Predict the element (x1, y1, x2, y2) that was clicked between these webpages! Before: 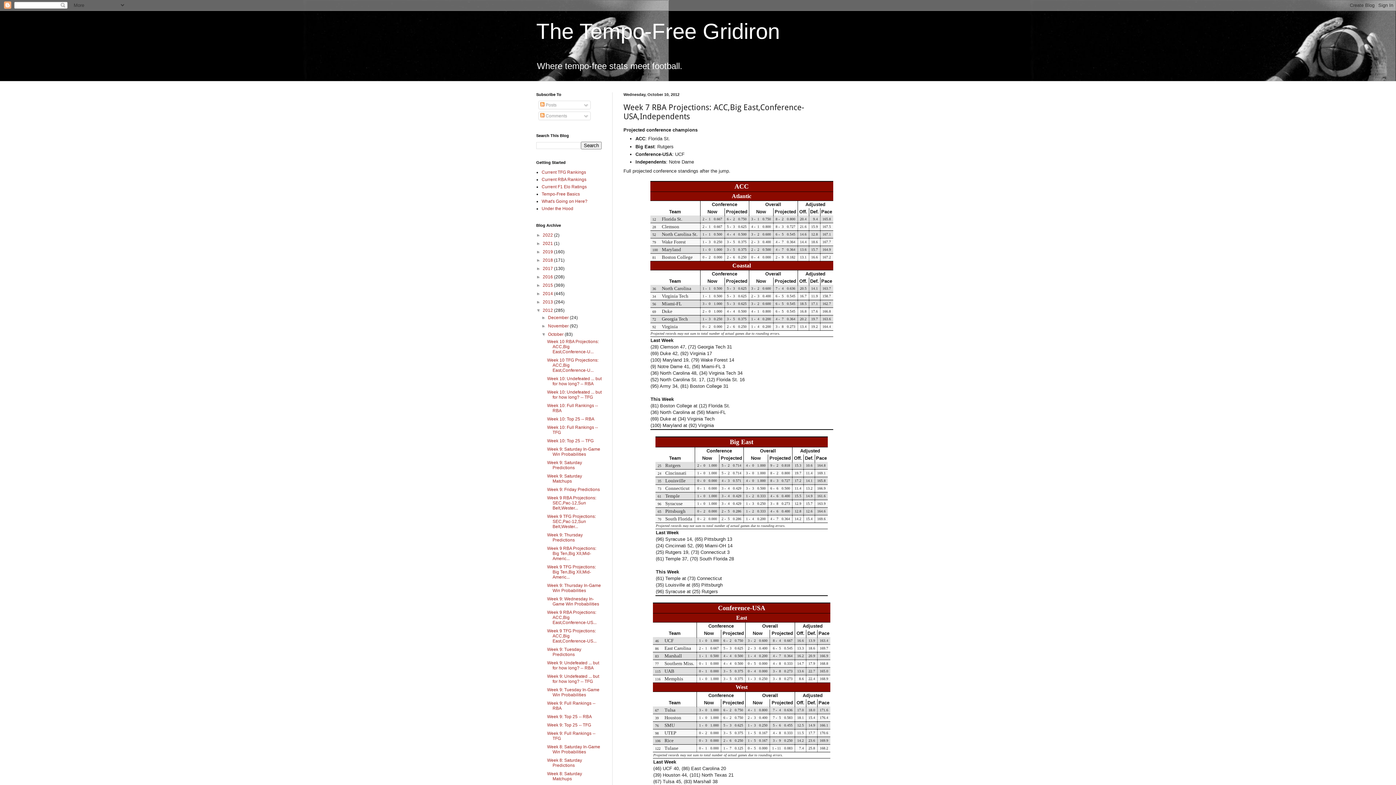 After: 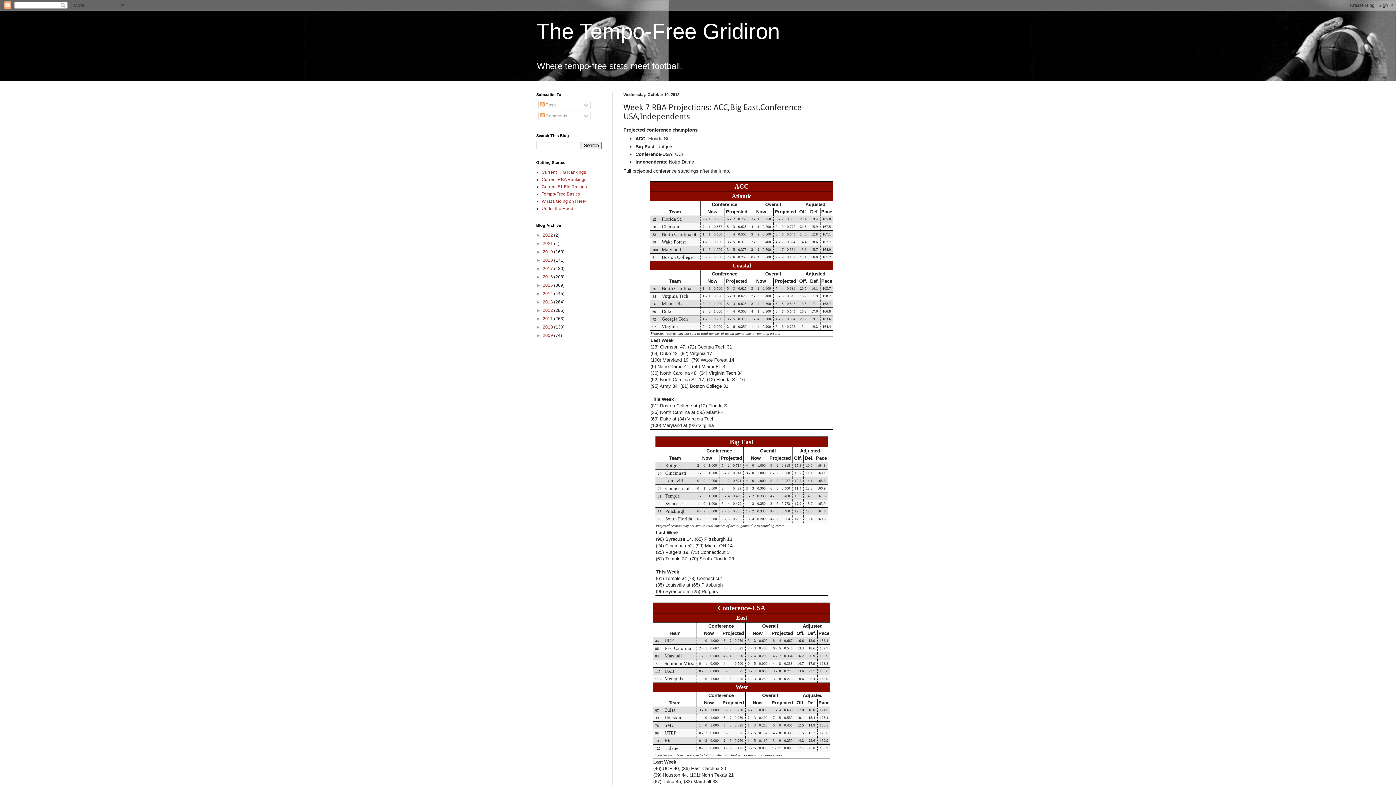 Action: bbox: (536, 308, 542, 313) label: ▼  